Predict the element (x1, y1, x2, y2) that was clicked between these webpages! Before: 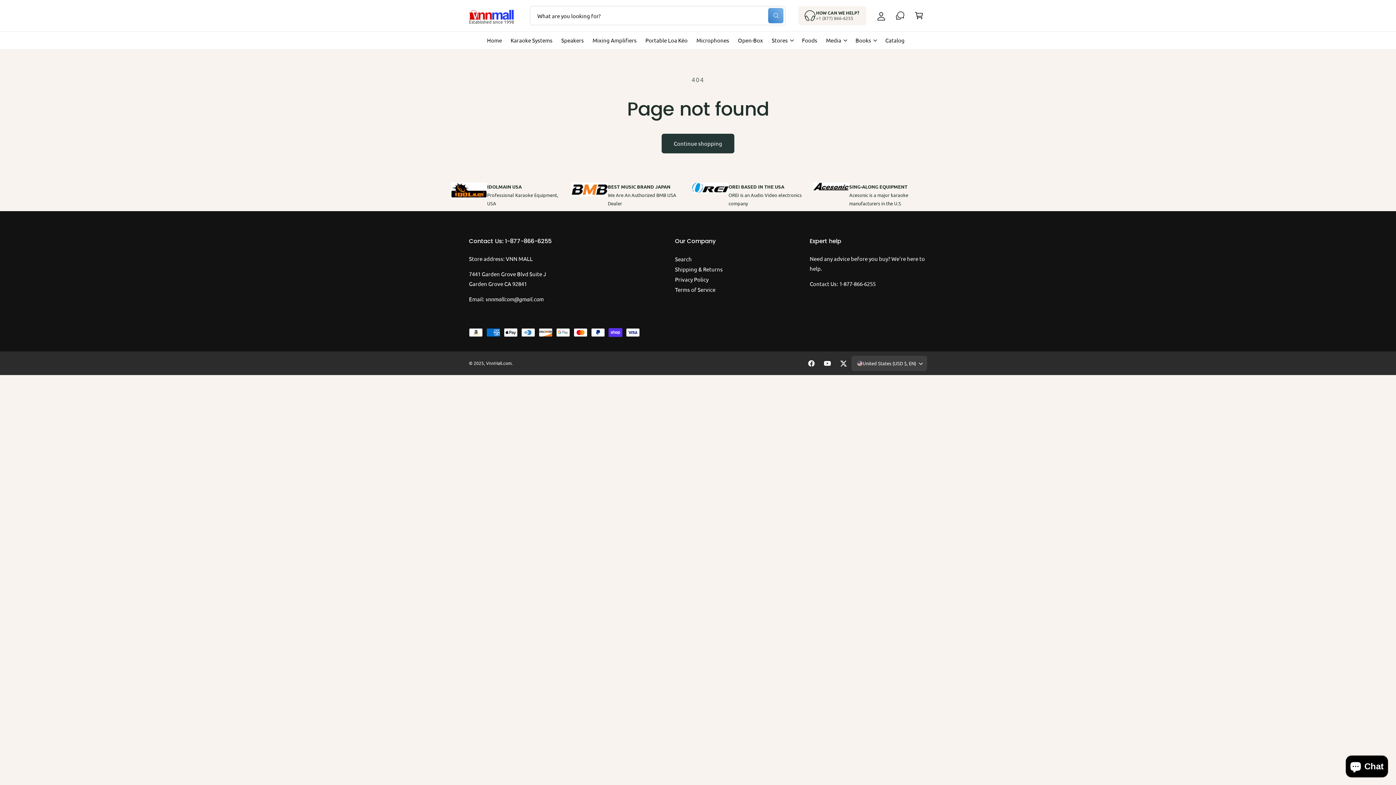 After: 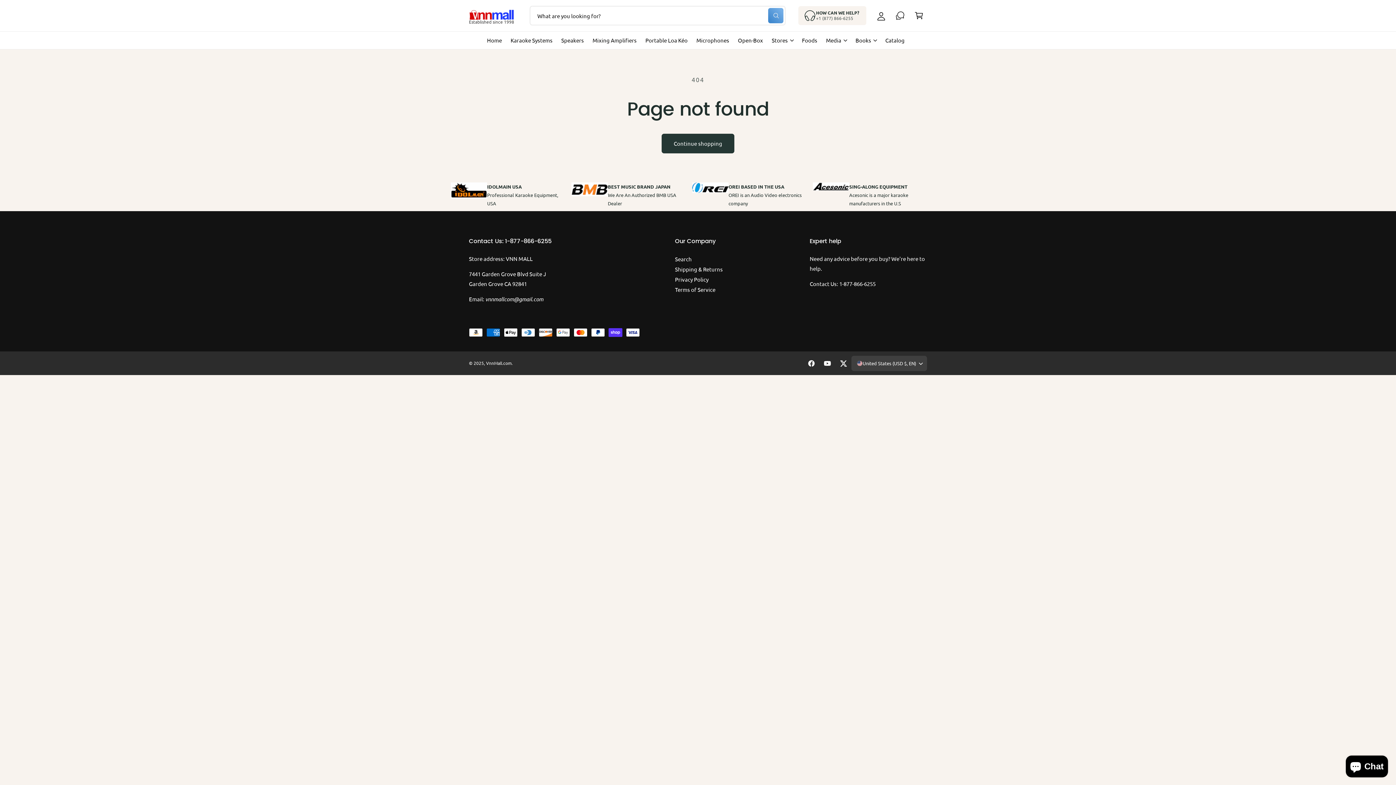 Action: bbox: (835, 355, 851, 371) label: Twitter